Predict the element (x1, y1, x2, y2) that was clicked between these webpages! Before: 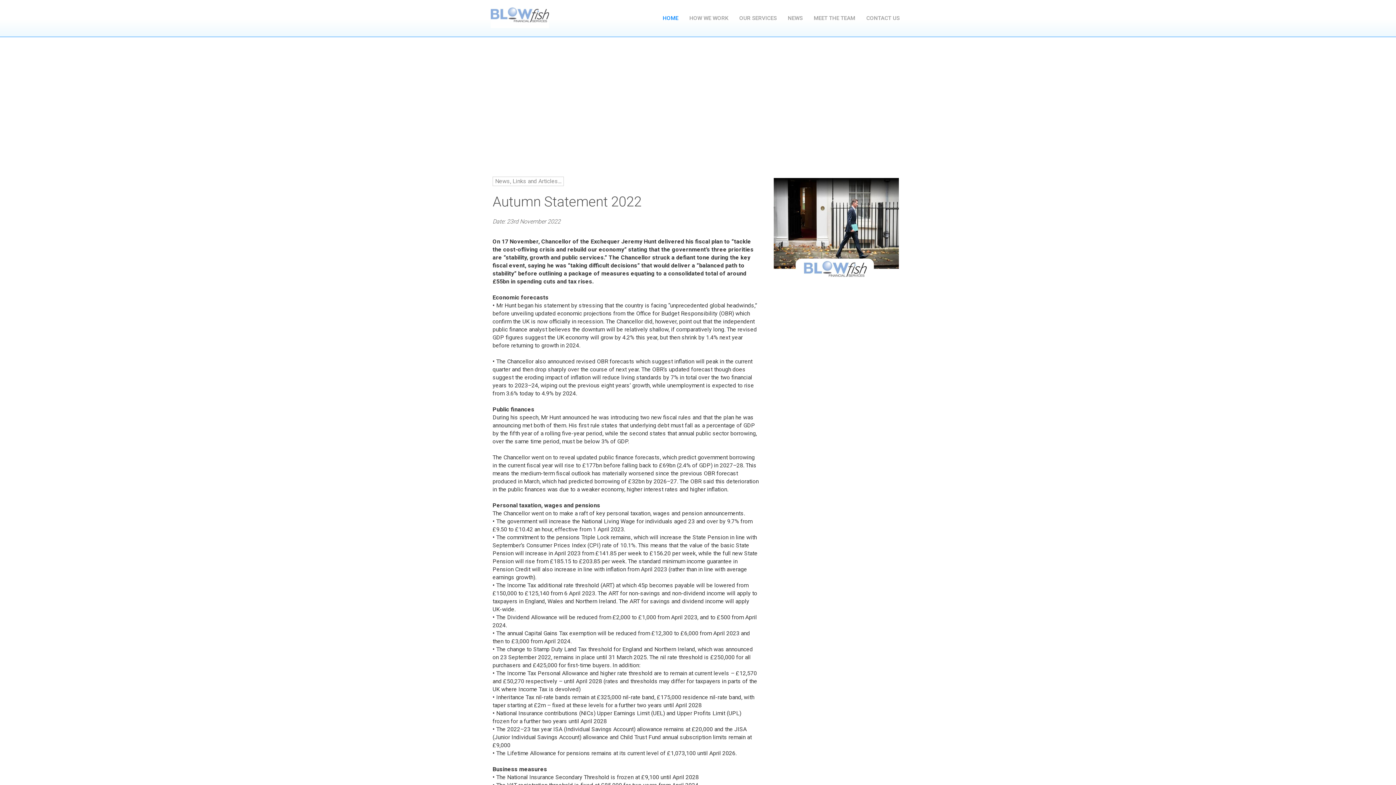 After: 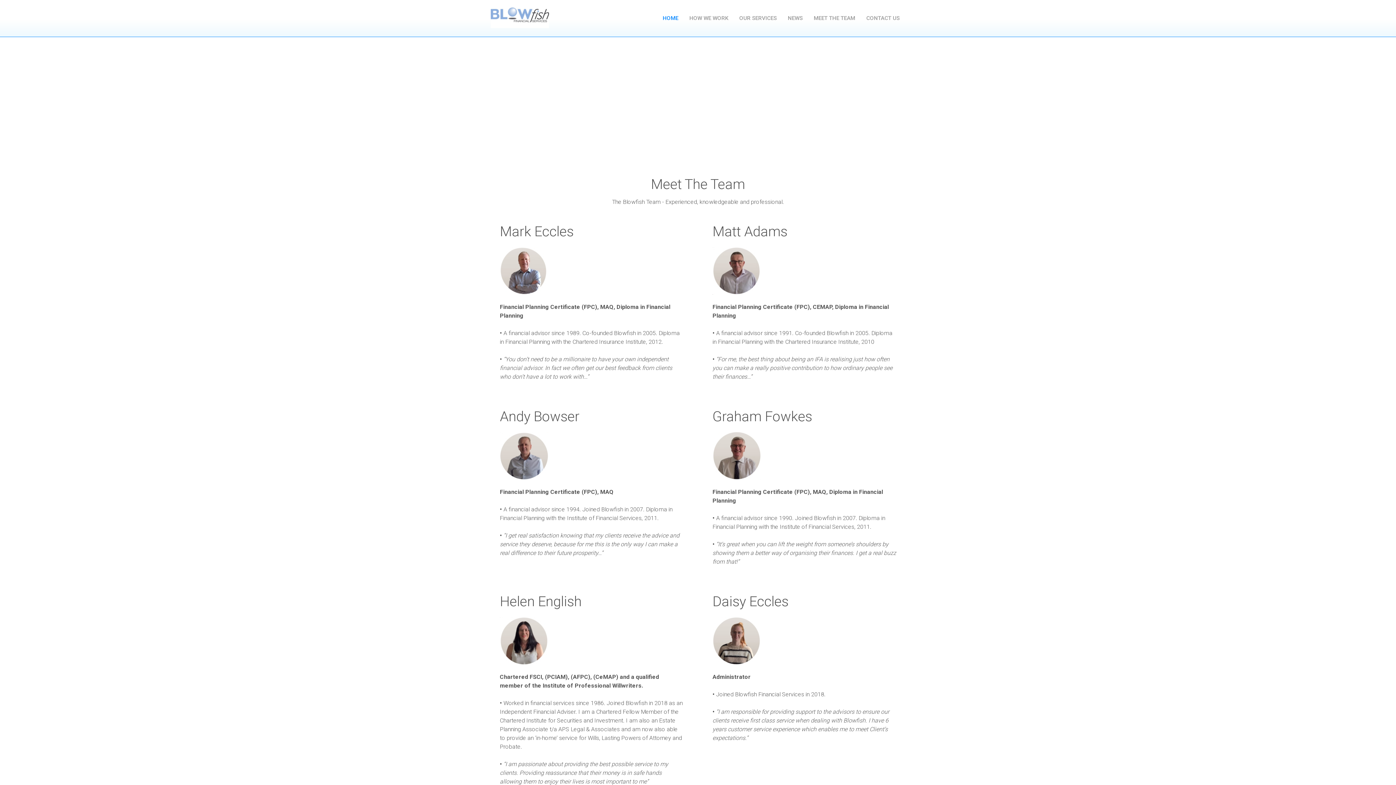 Action: label: MEET THE TEAM bbox: (808, 9, 860, 26)